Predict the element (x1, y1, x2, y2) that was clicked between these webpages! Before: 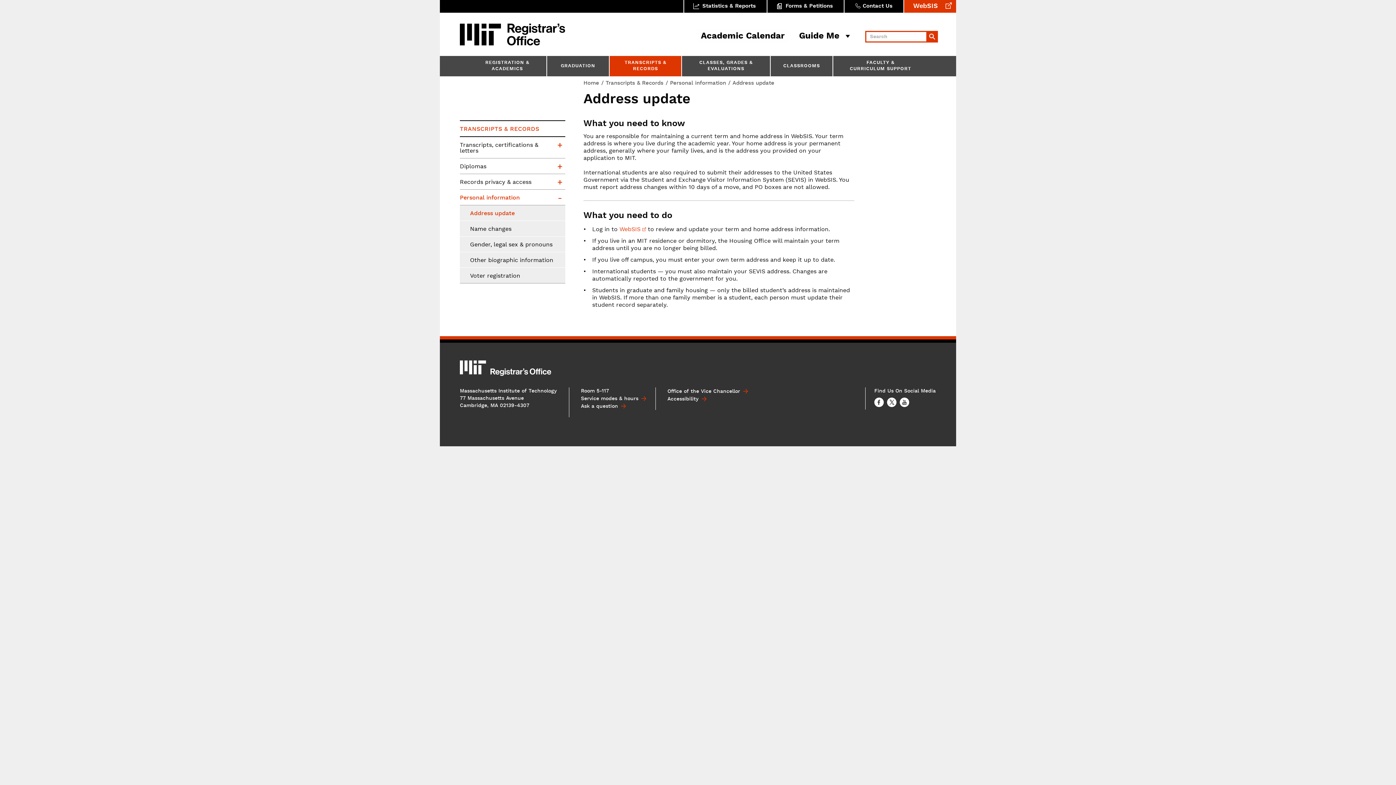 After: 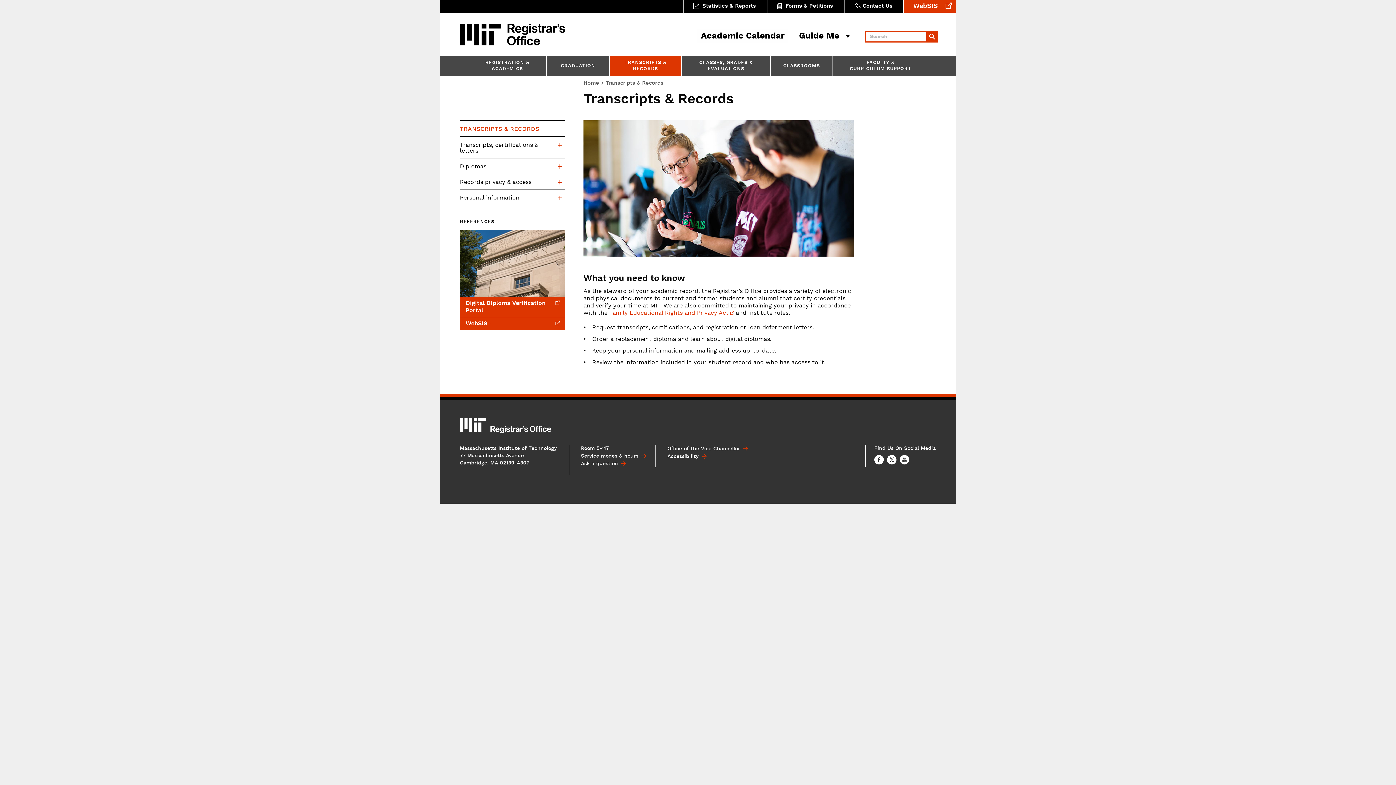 Action: label: Transcripts & Records bbox: (605, 79, 663, 86)